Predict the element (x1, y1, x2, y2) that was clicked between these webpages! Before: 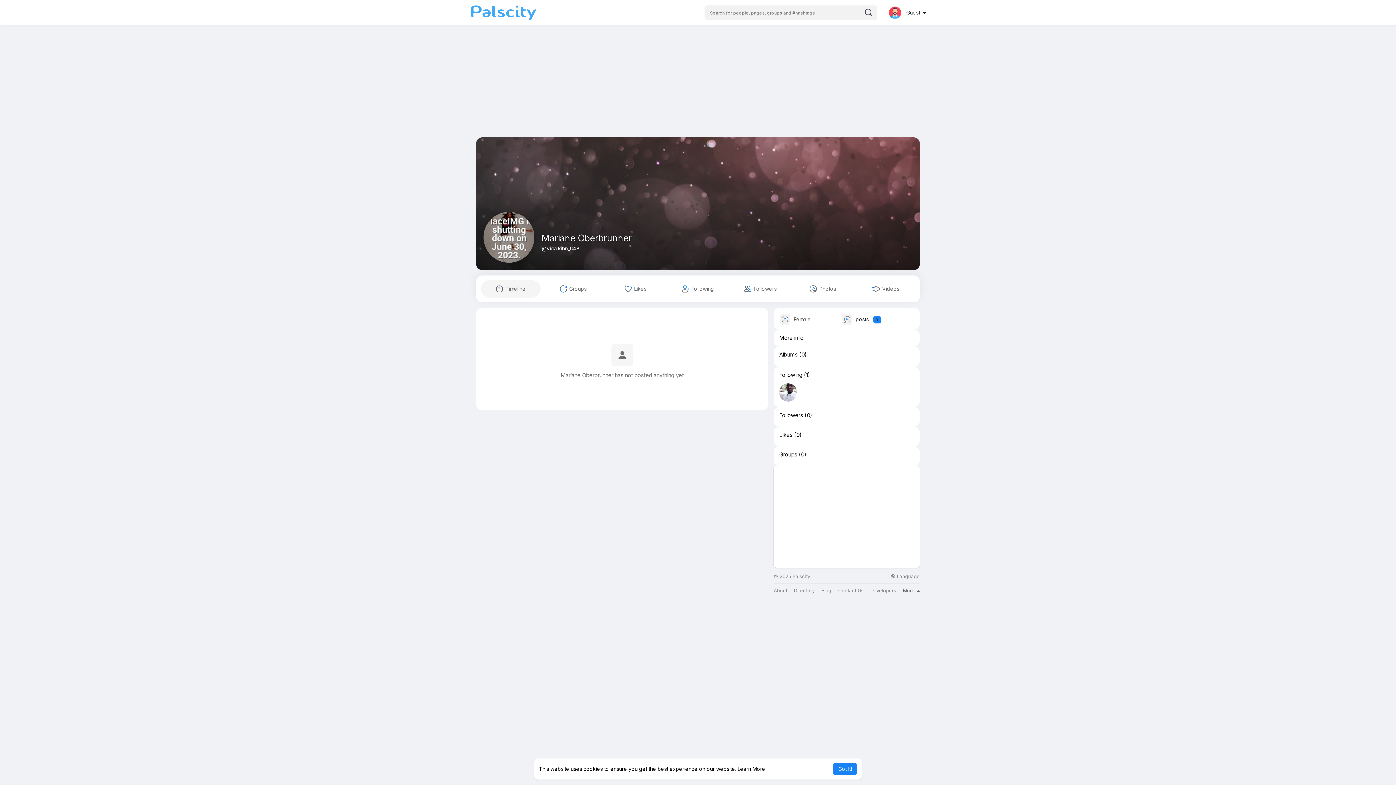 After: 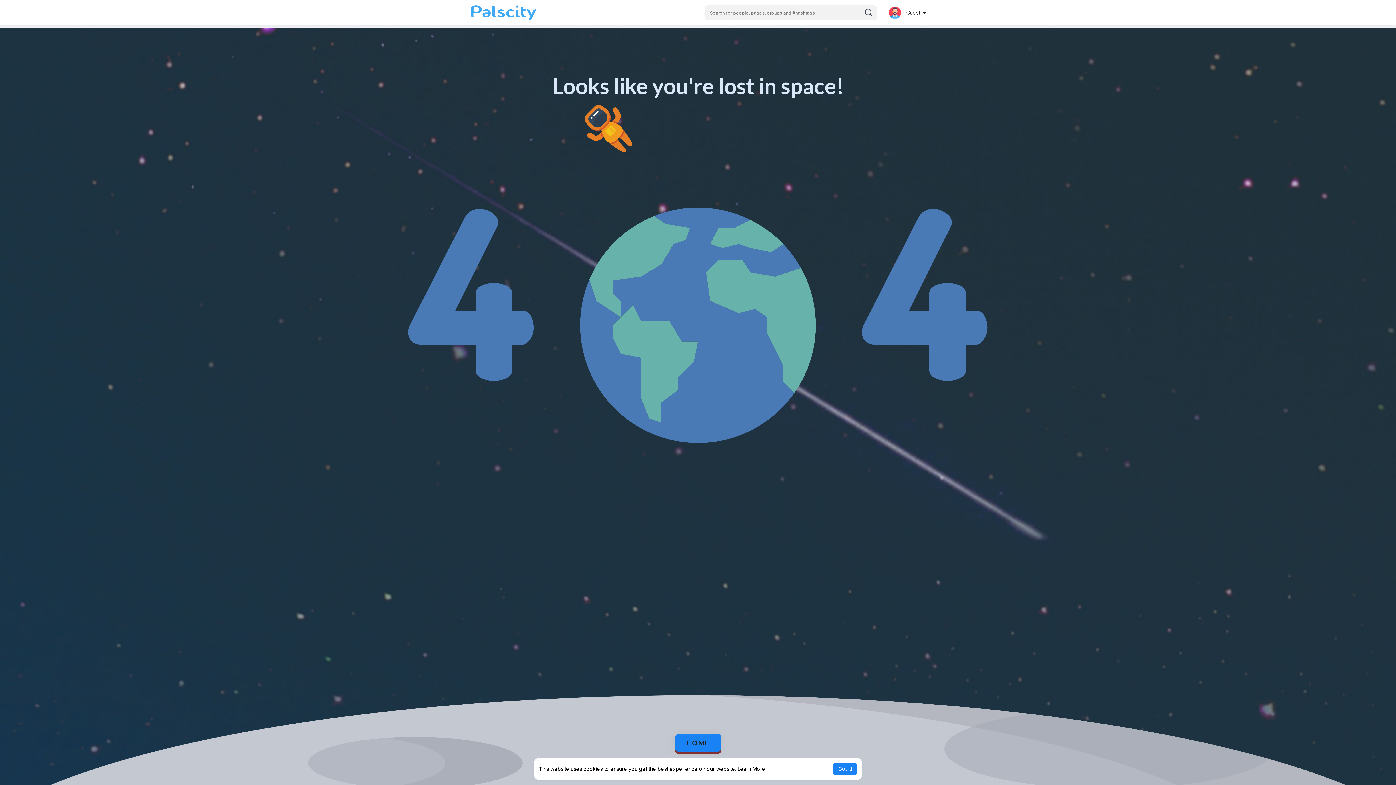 Action: bbox: (779, 352, 797, 357) label: Albums